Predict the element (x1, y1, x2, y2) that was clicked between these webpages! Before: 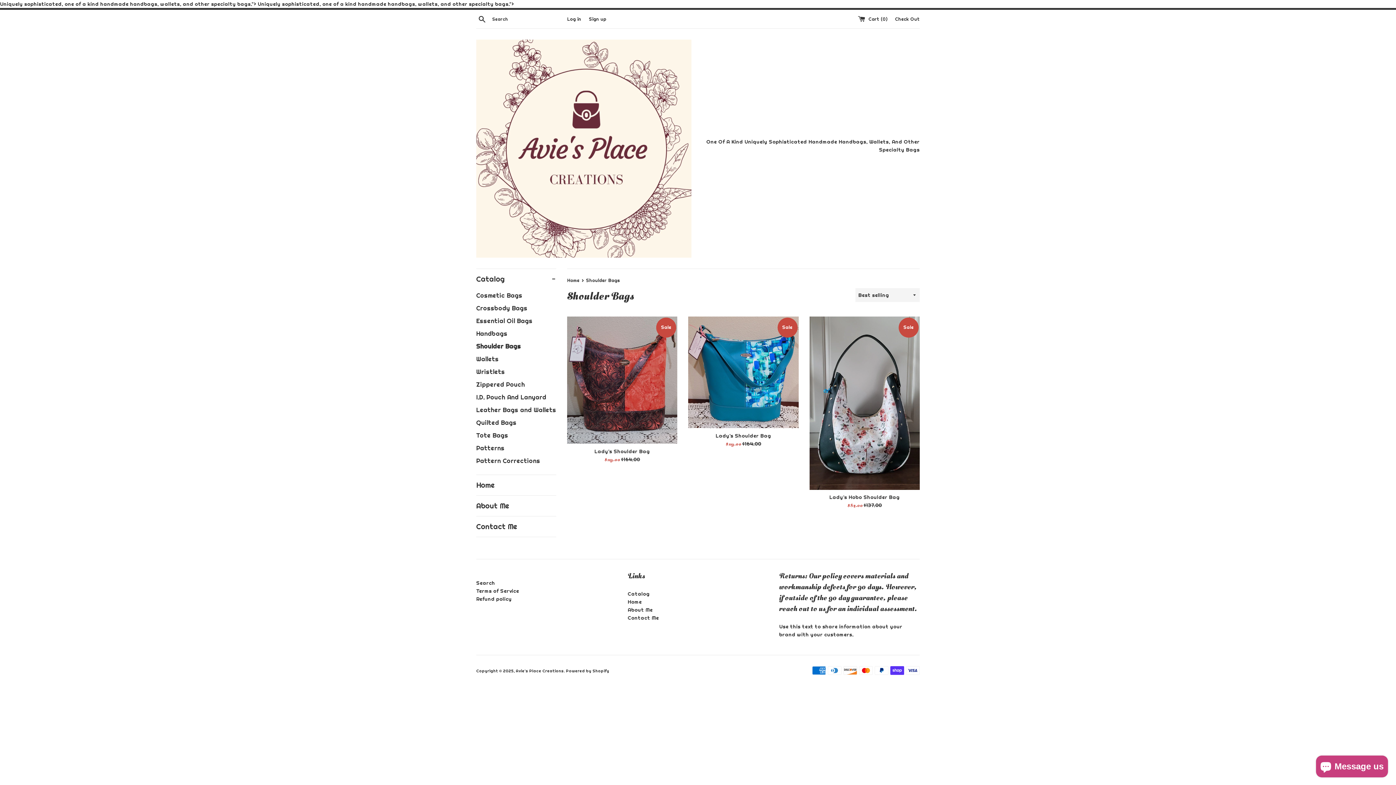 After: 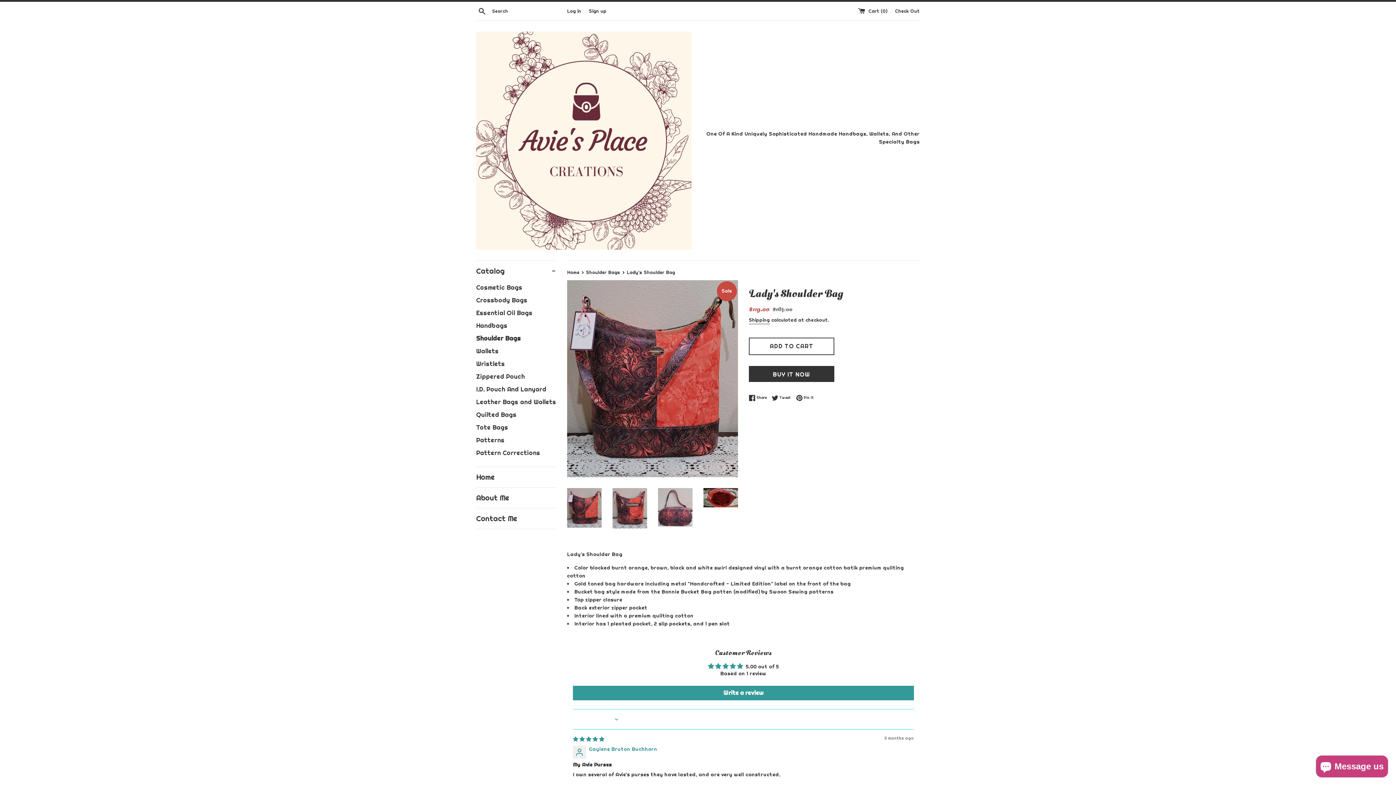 Action: bbox: (567, 316, 677, 443)